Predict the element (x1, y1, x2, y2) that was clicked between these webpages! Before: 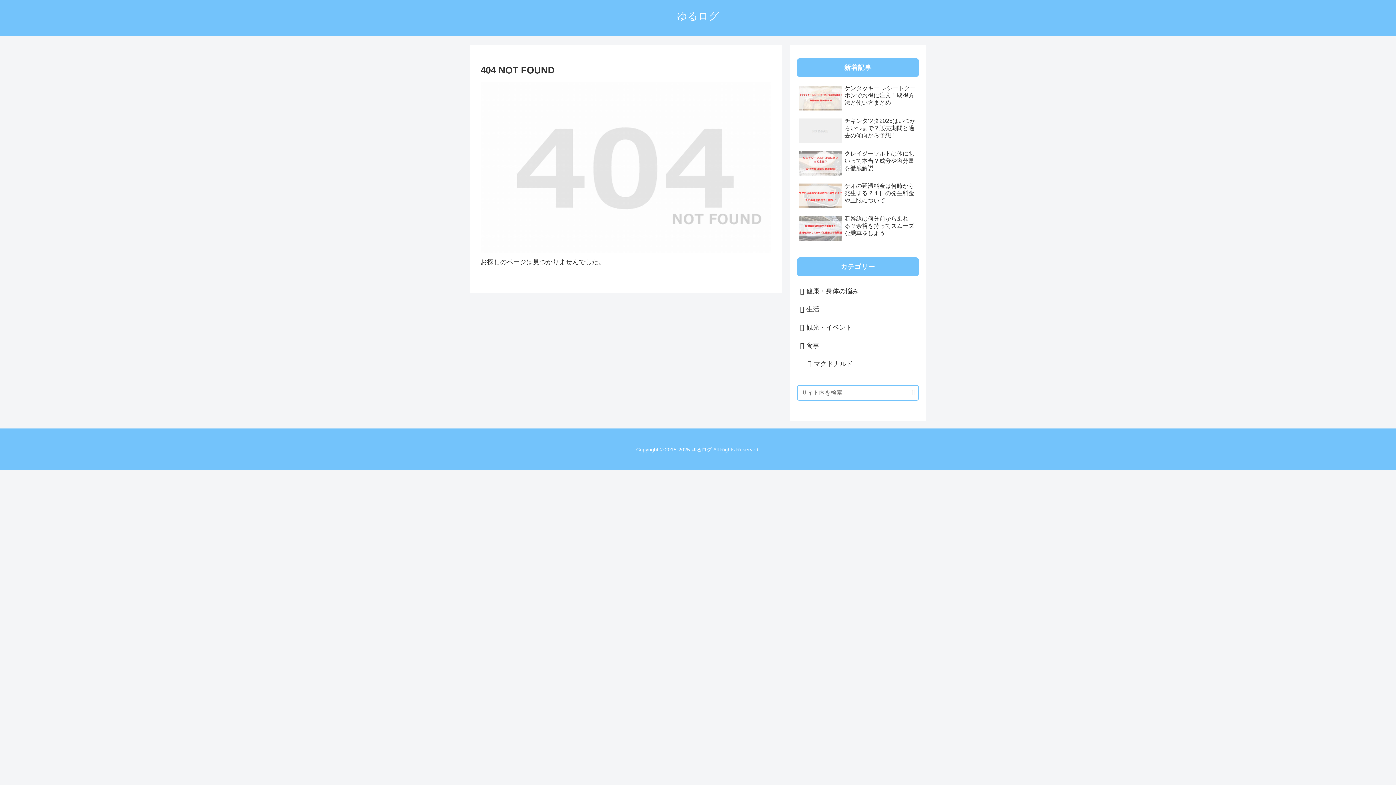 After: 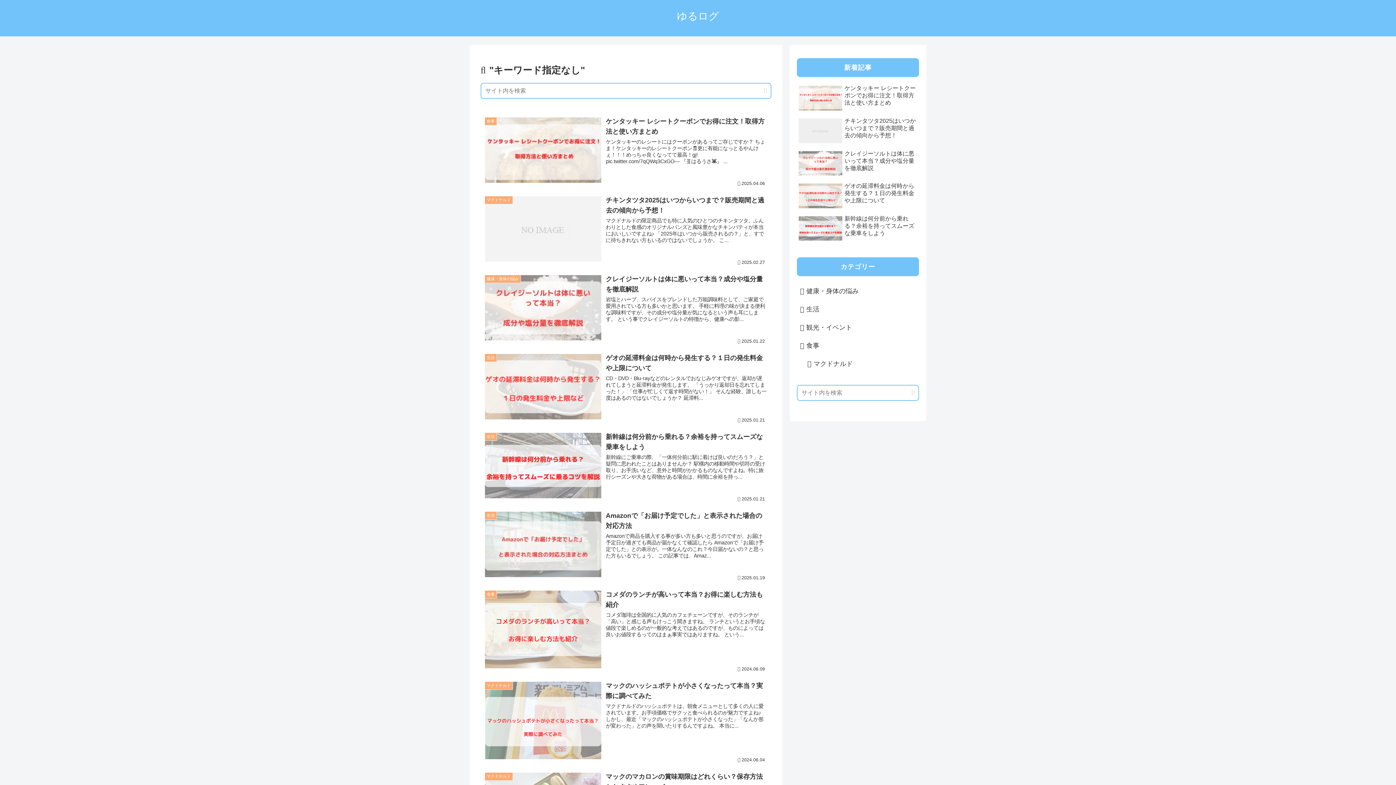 Action: label: button bbox: (908, 388, 918, 397)